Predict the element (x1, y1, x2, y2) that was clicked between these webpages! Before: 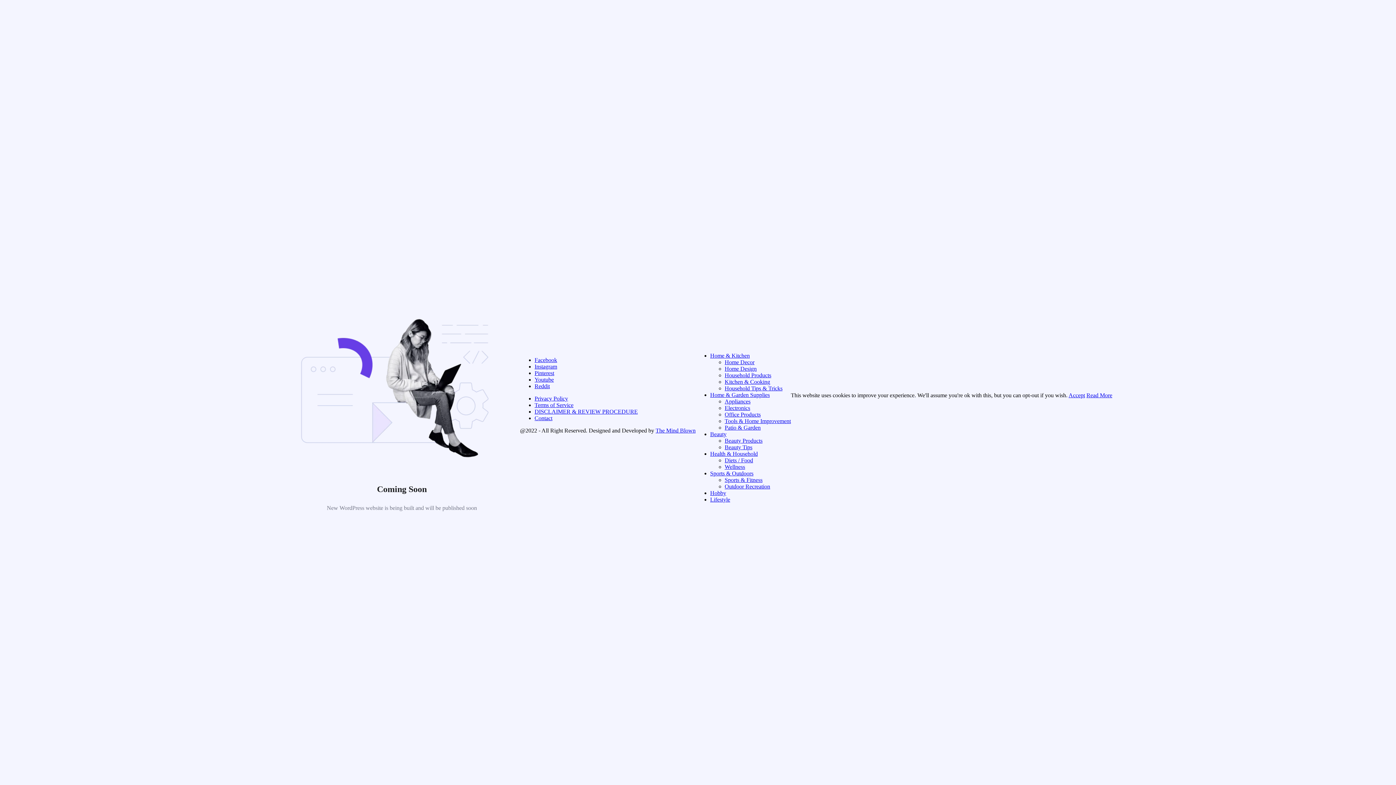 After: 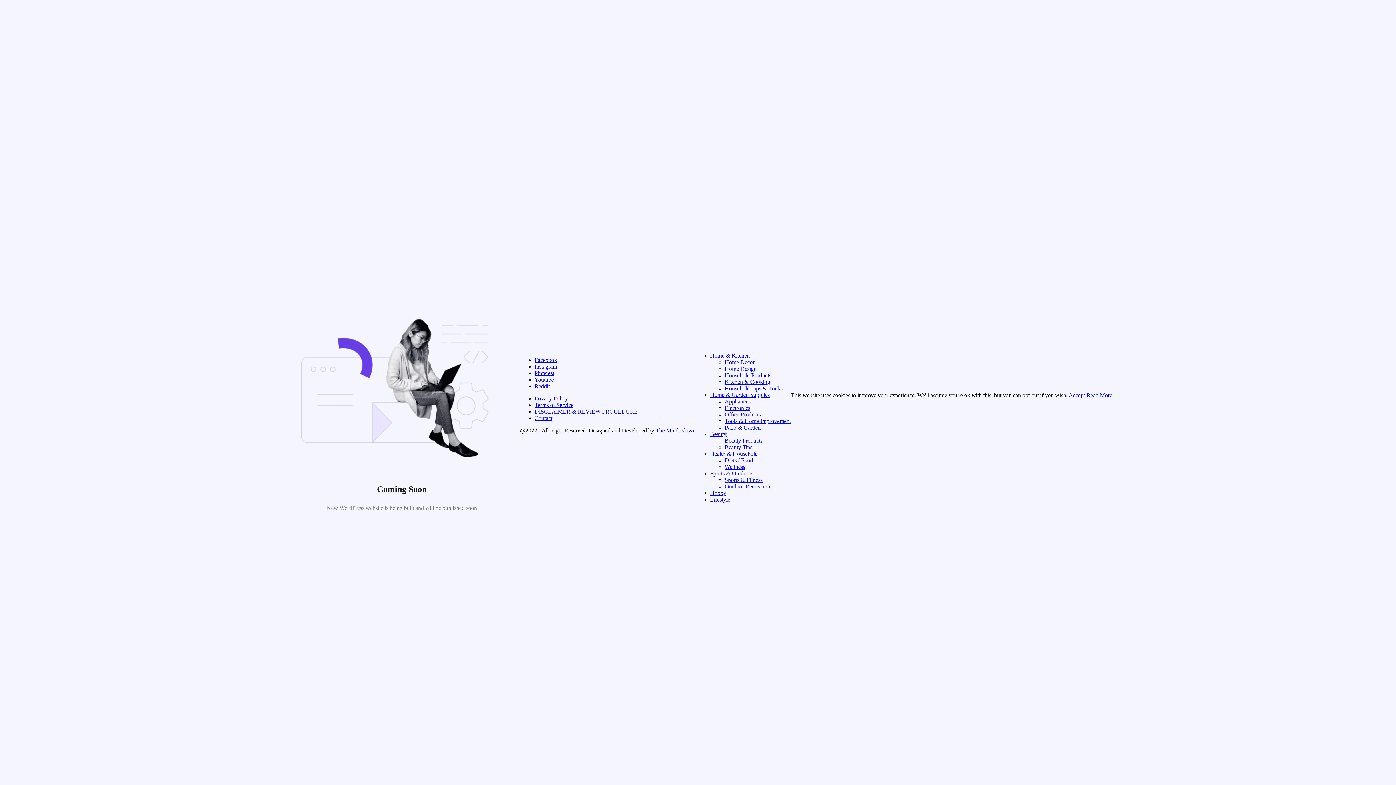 Action: label: Household Tips & Tricks bbox: (724, 385, 782, 391)